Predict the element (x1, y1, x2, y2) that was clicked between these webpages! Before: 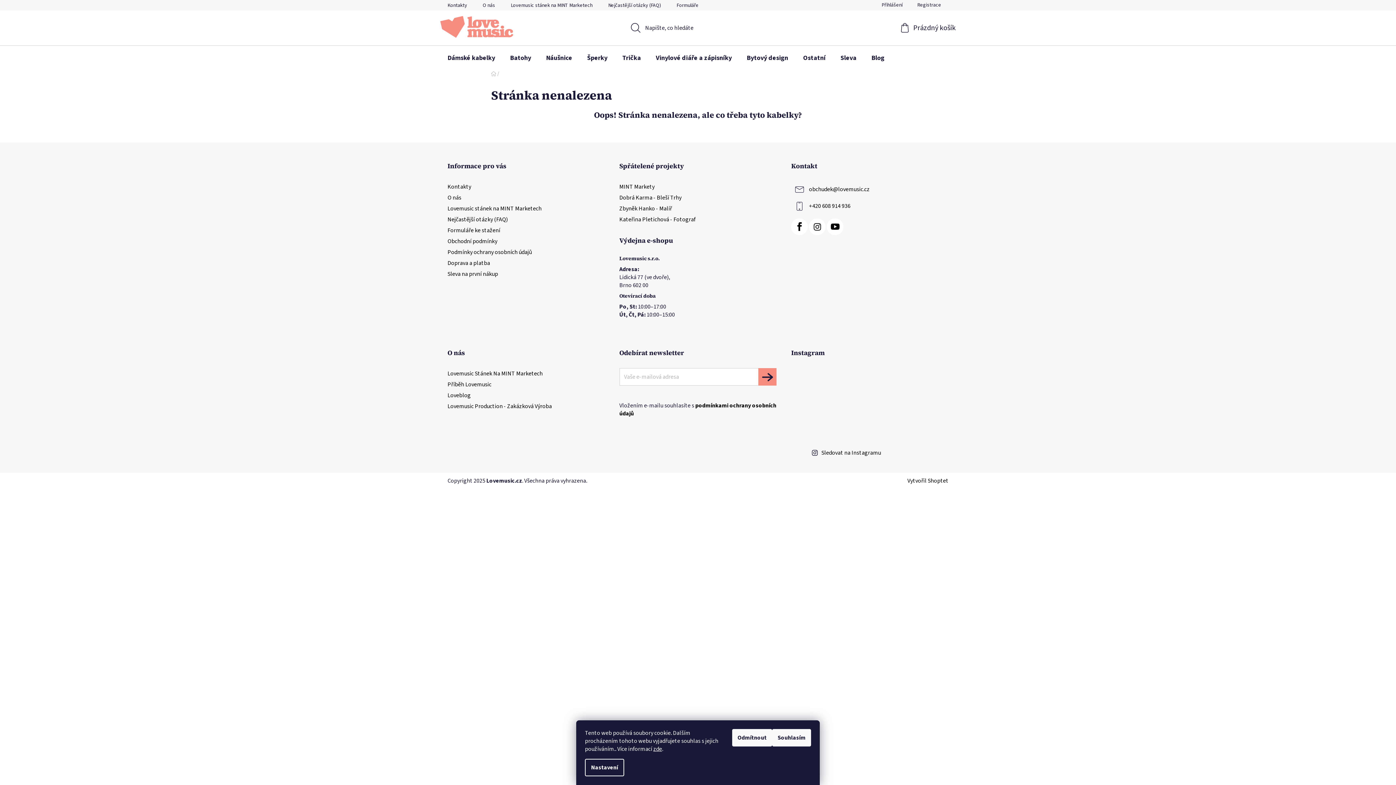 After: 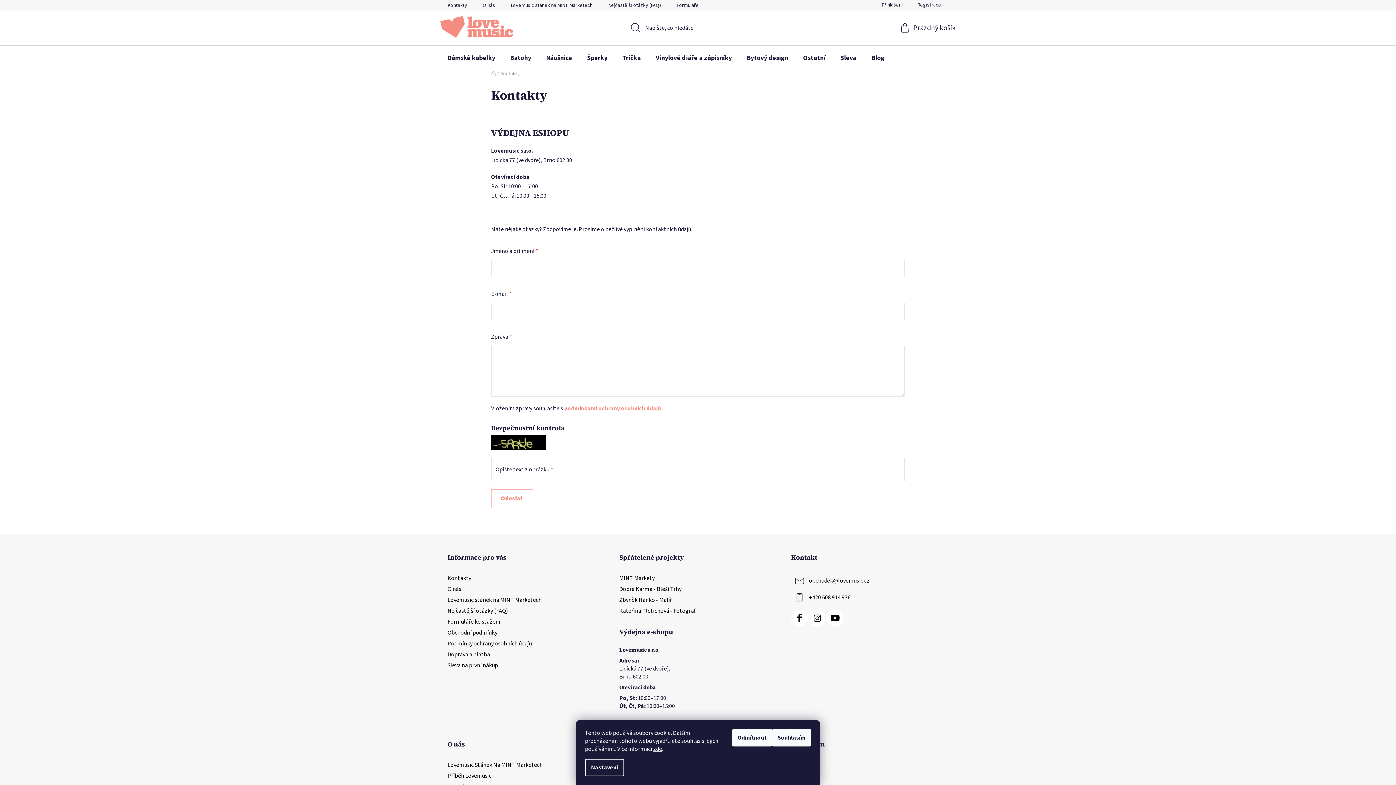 Action: label: Kontakty bbox: (447, 182, 471, 190)